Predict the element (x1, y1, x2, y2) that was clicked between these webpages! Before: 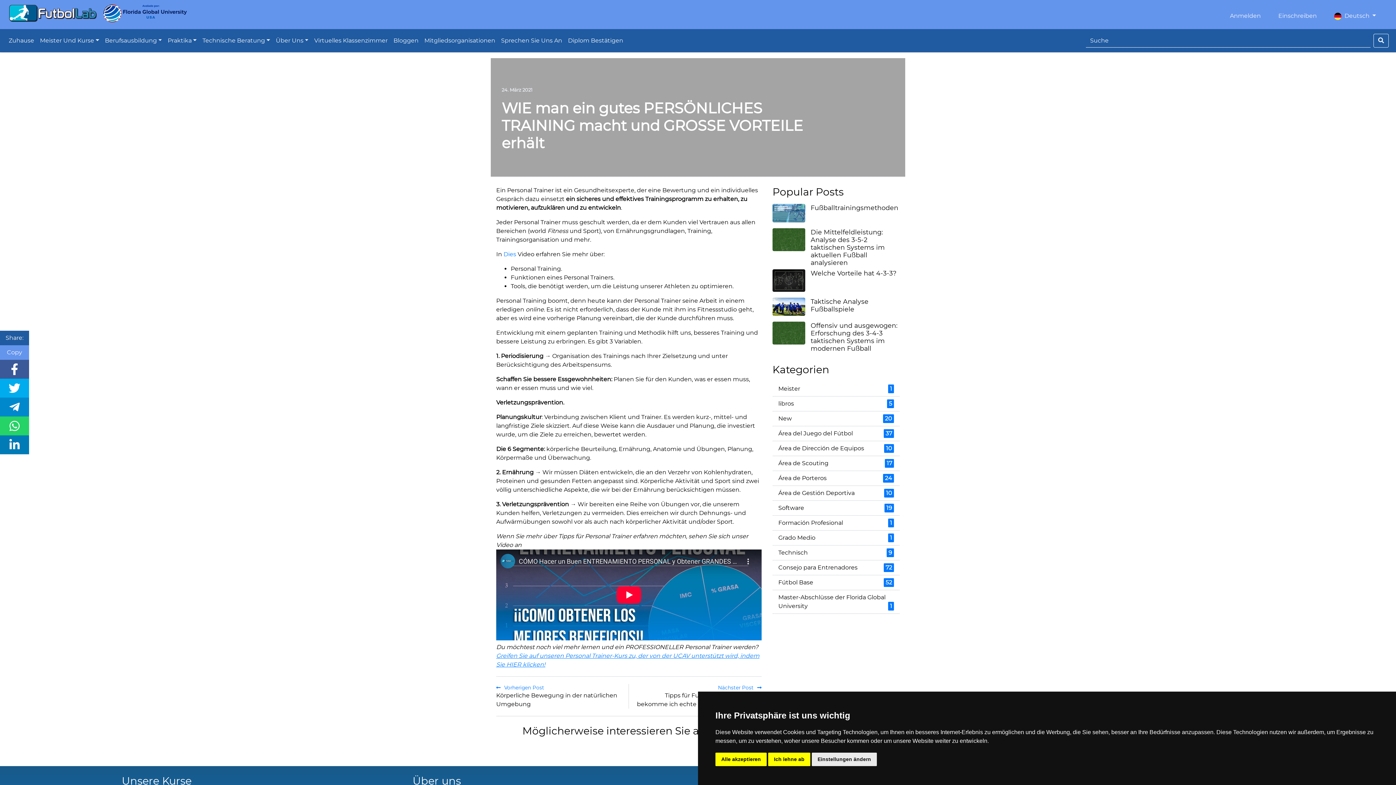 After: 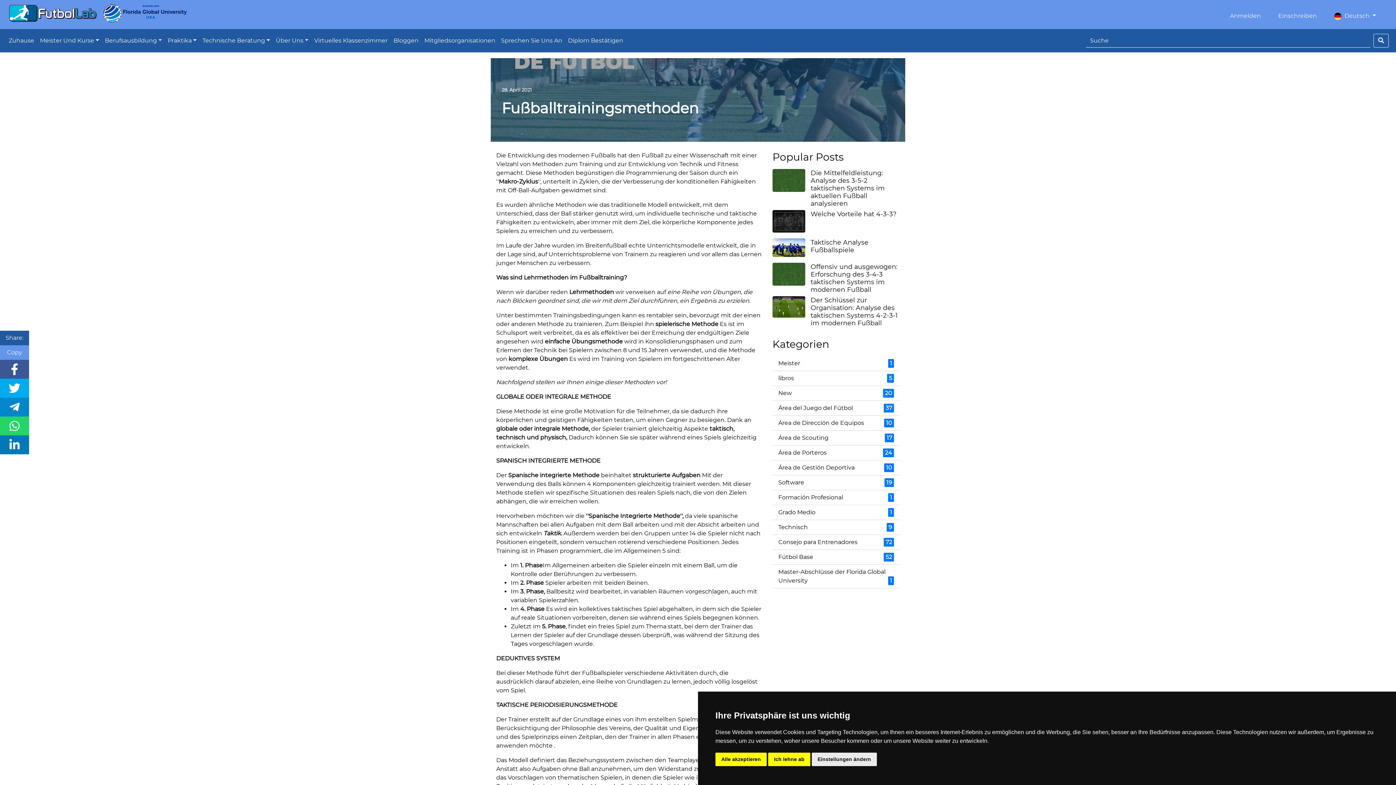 Action: label: Fußballtrainingsmethoden bbox: (810, 204, 898, 211)